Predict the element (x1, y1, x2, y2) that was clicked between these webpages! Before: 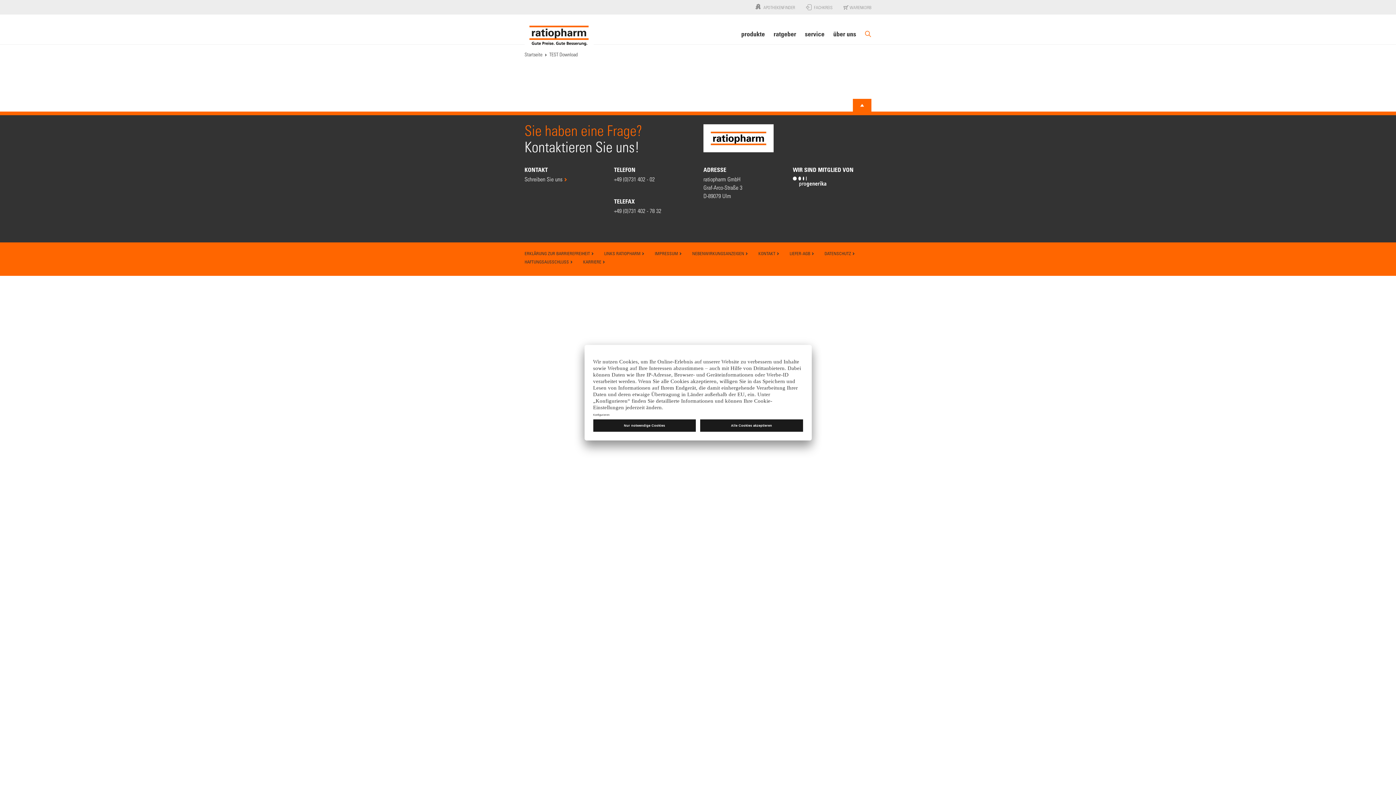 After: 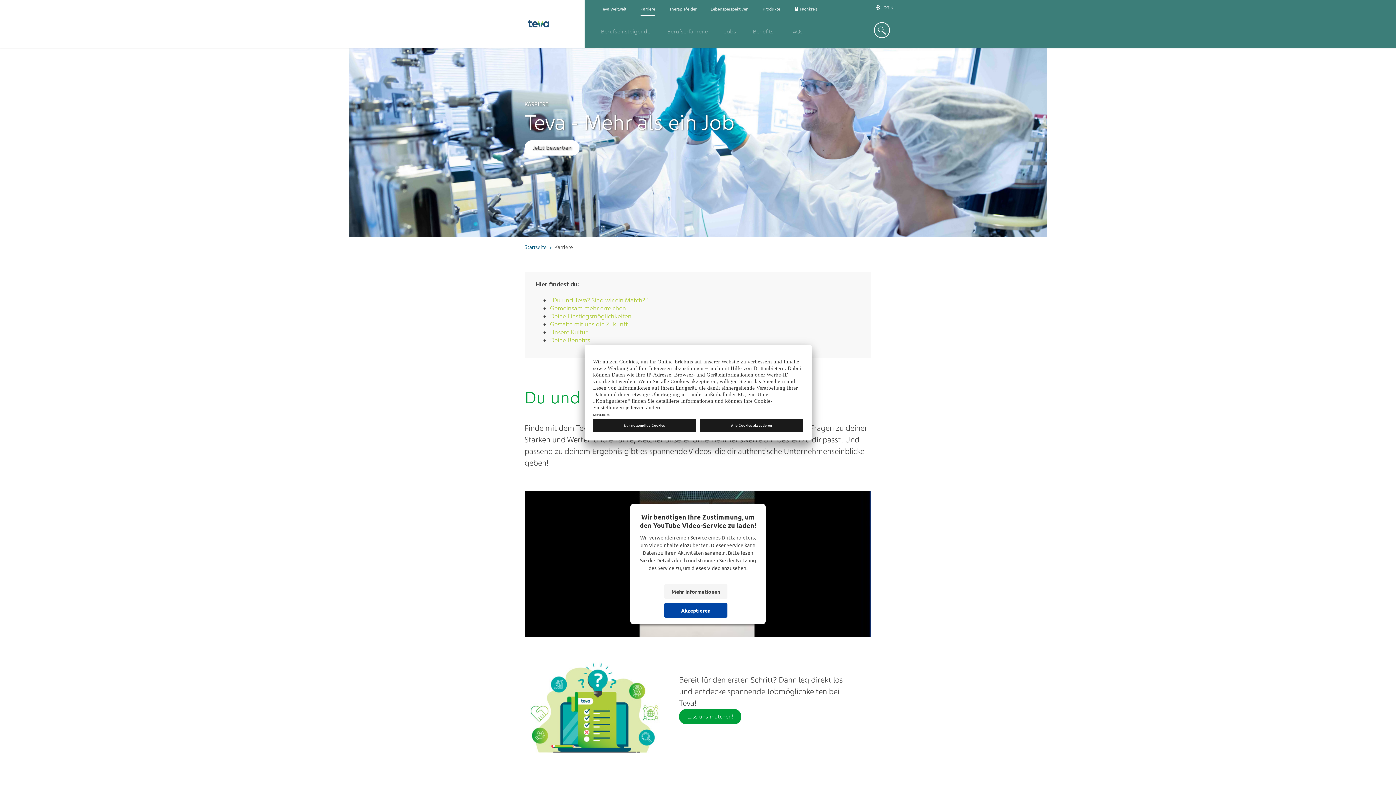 Action: label: KARRIERE  bbox: (583, 258, 605, 264)